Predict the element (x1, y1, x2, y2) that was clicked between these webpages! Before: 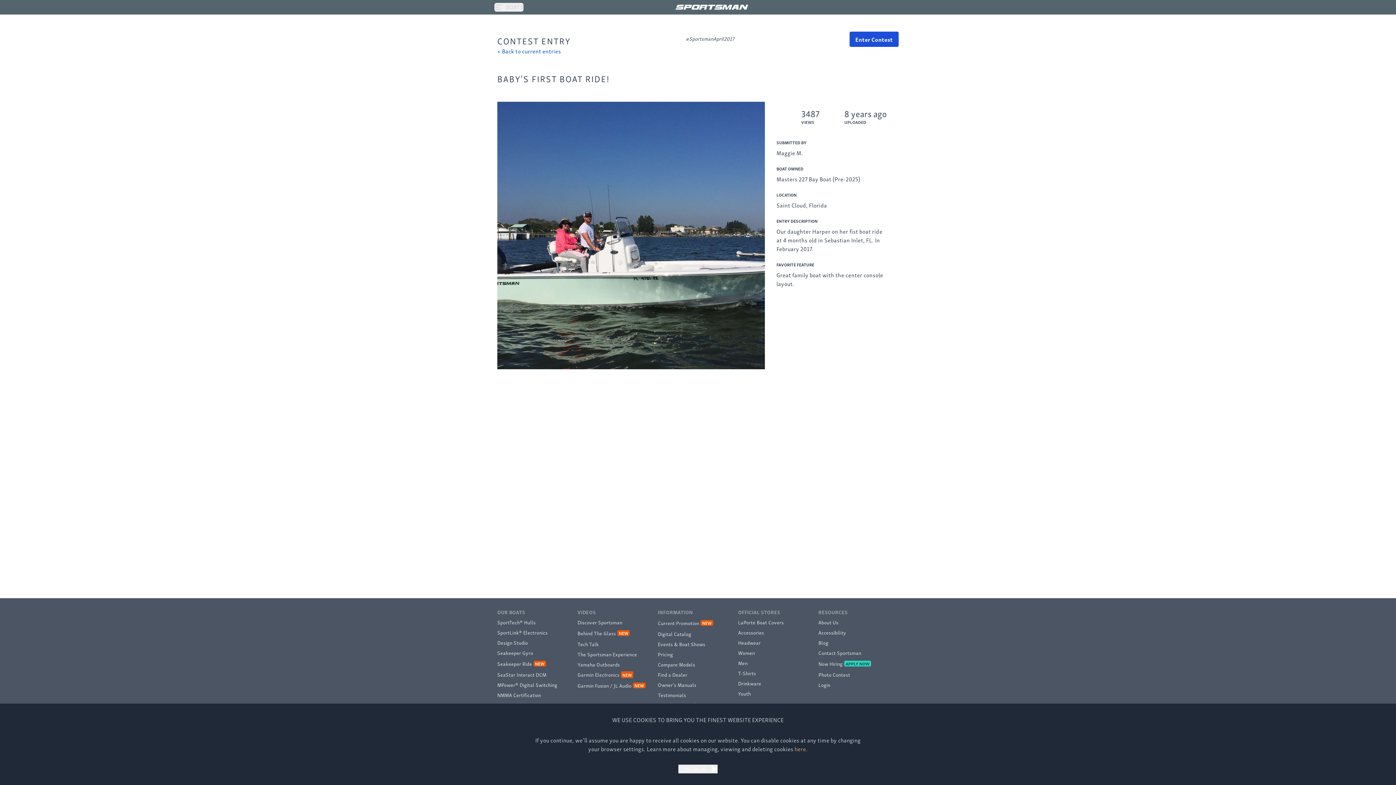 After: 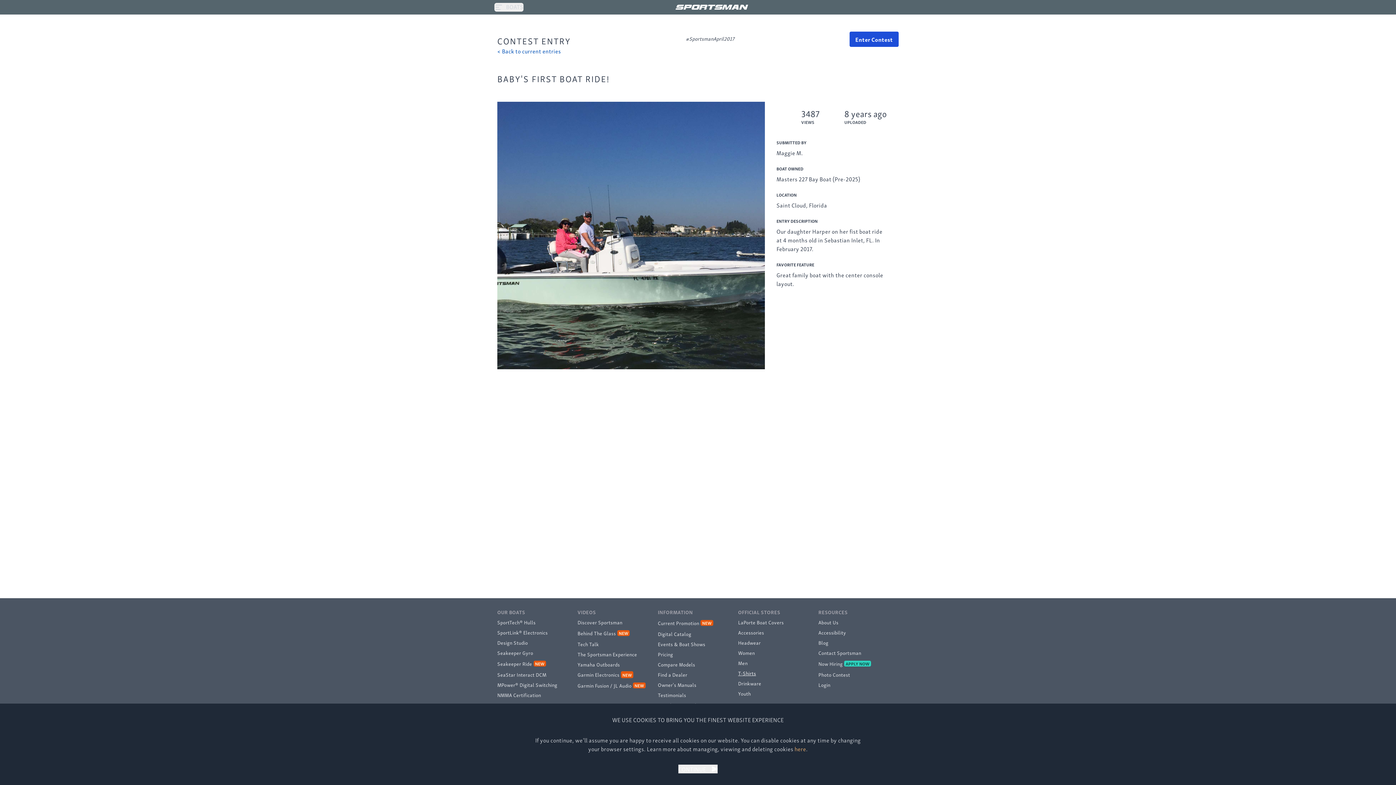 Action: label: T-Shirts bbox: (738, 668, 818, 678)